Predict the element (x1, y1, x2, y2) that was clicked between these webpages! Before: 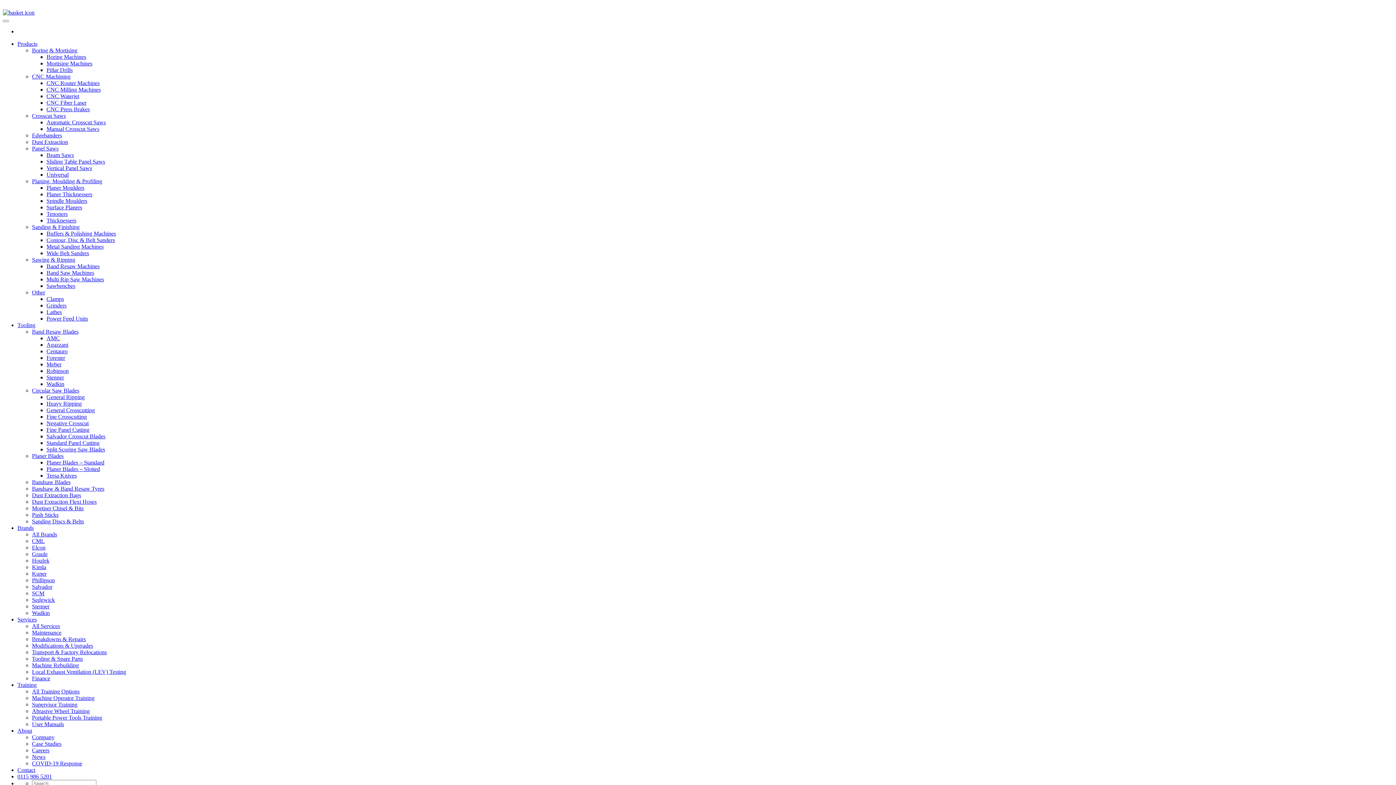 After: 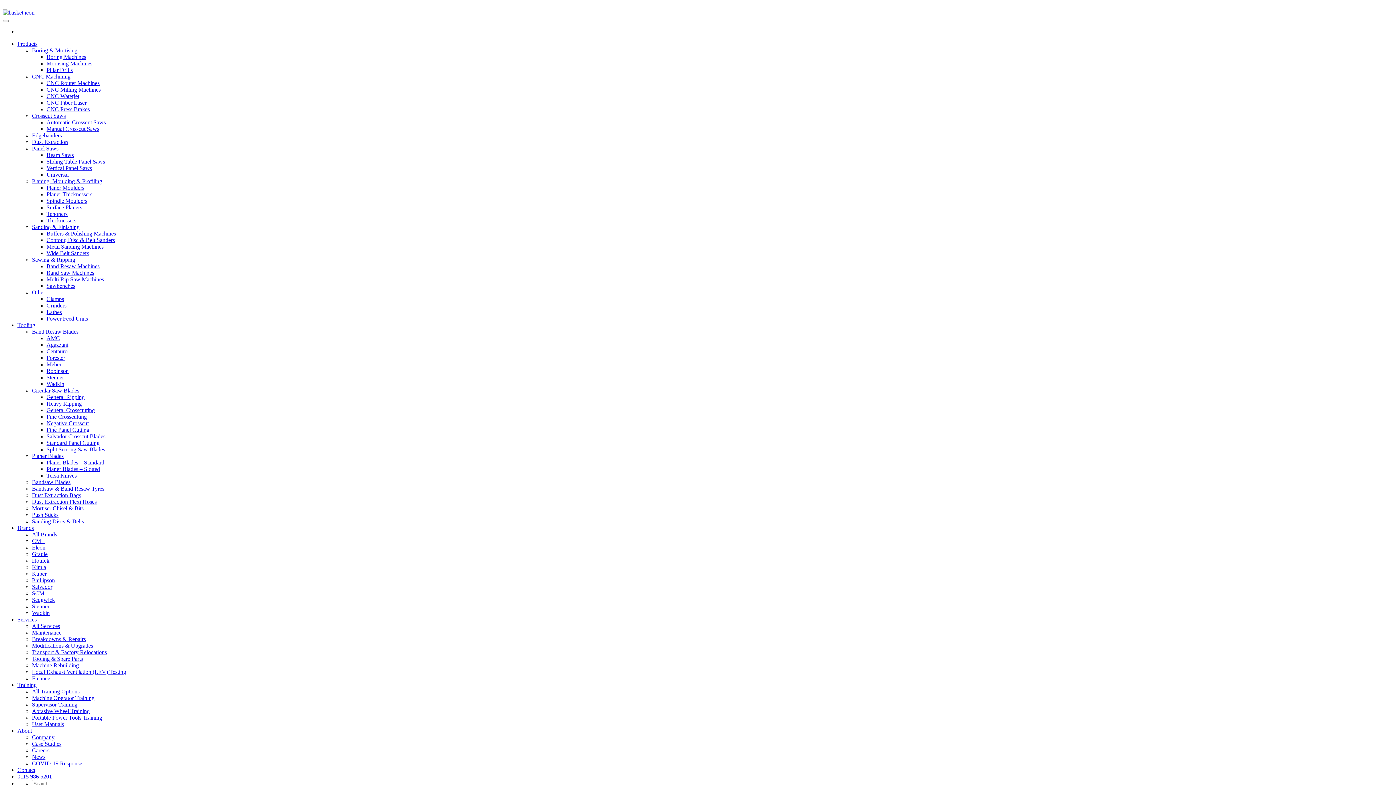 Action: bbox: (46, 263, 99, 269) label: Band Resaw Machines